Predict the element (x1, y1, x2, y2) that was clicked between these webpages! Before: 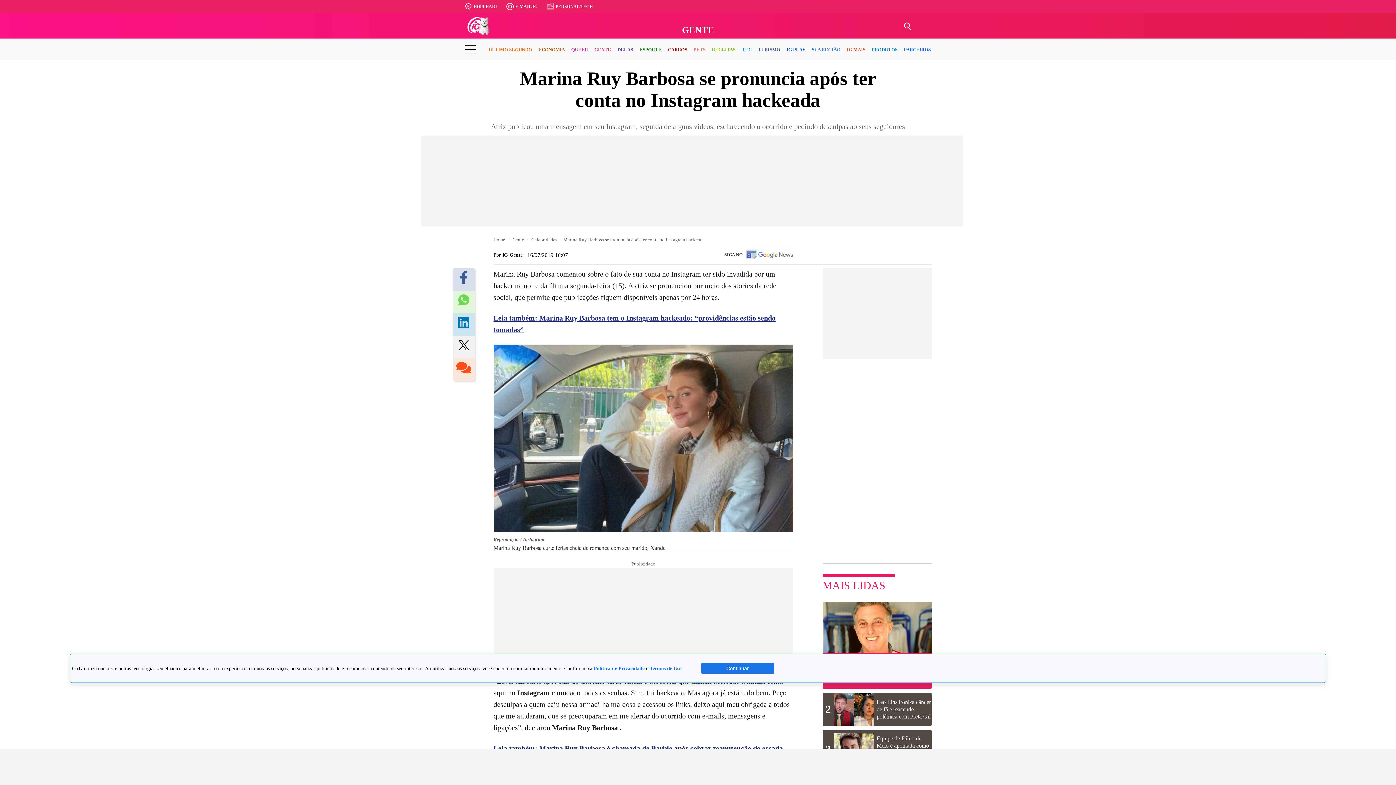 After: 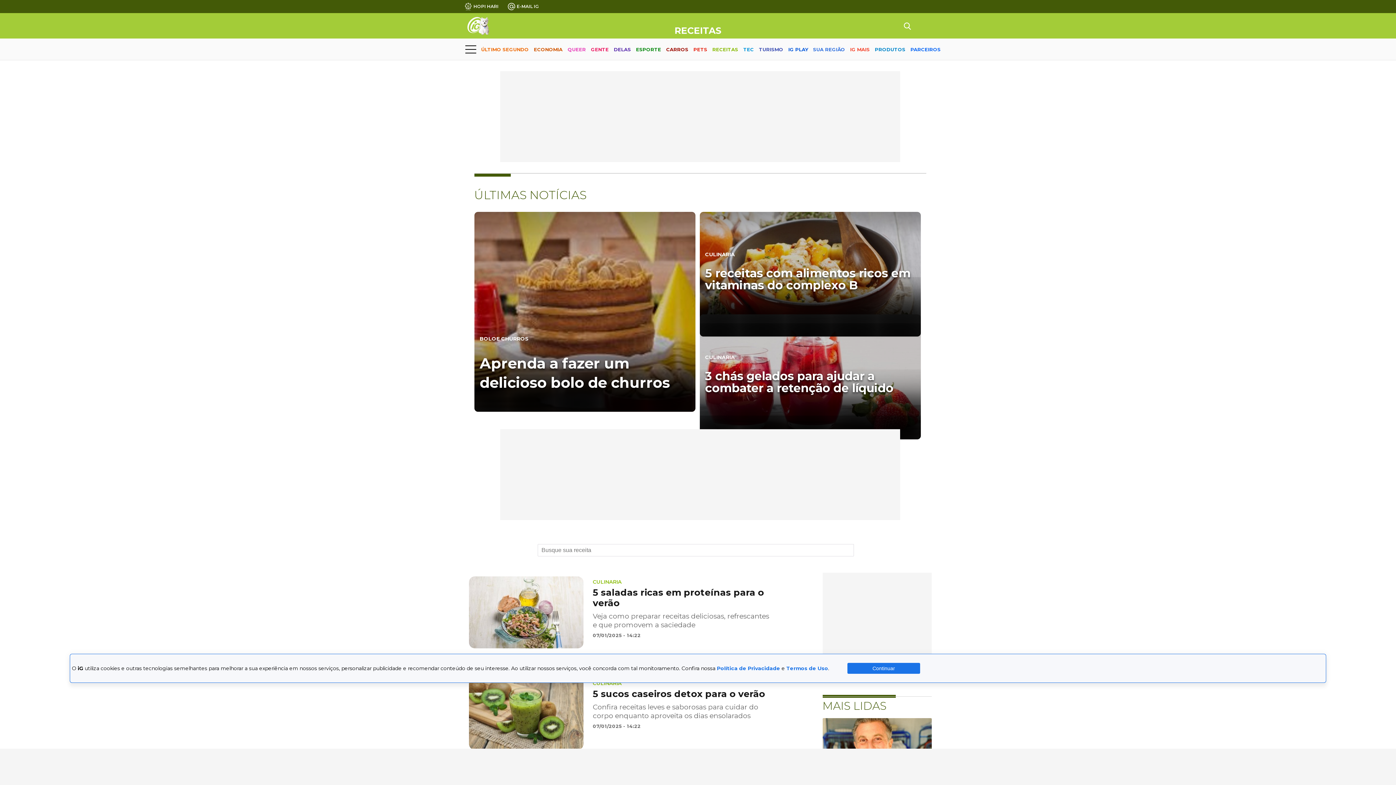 Action: bbox: (712, 40, 735, 59) label: RECEITAS